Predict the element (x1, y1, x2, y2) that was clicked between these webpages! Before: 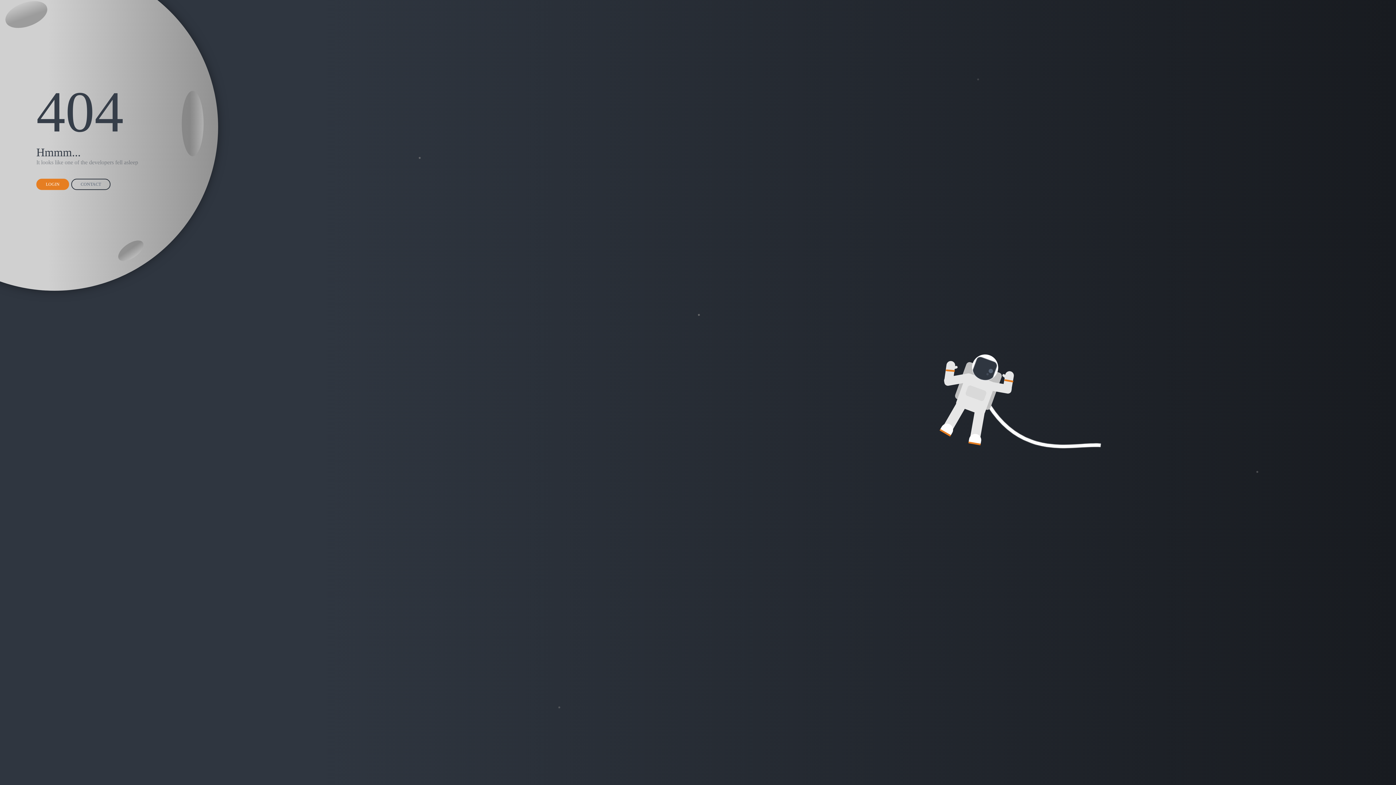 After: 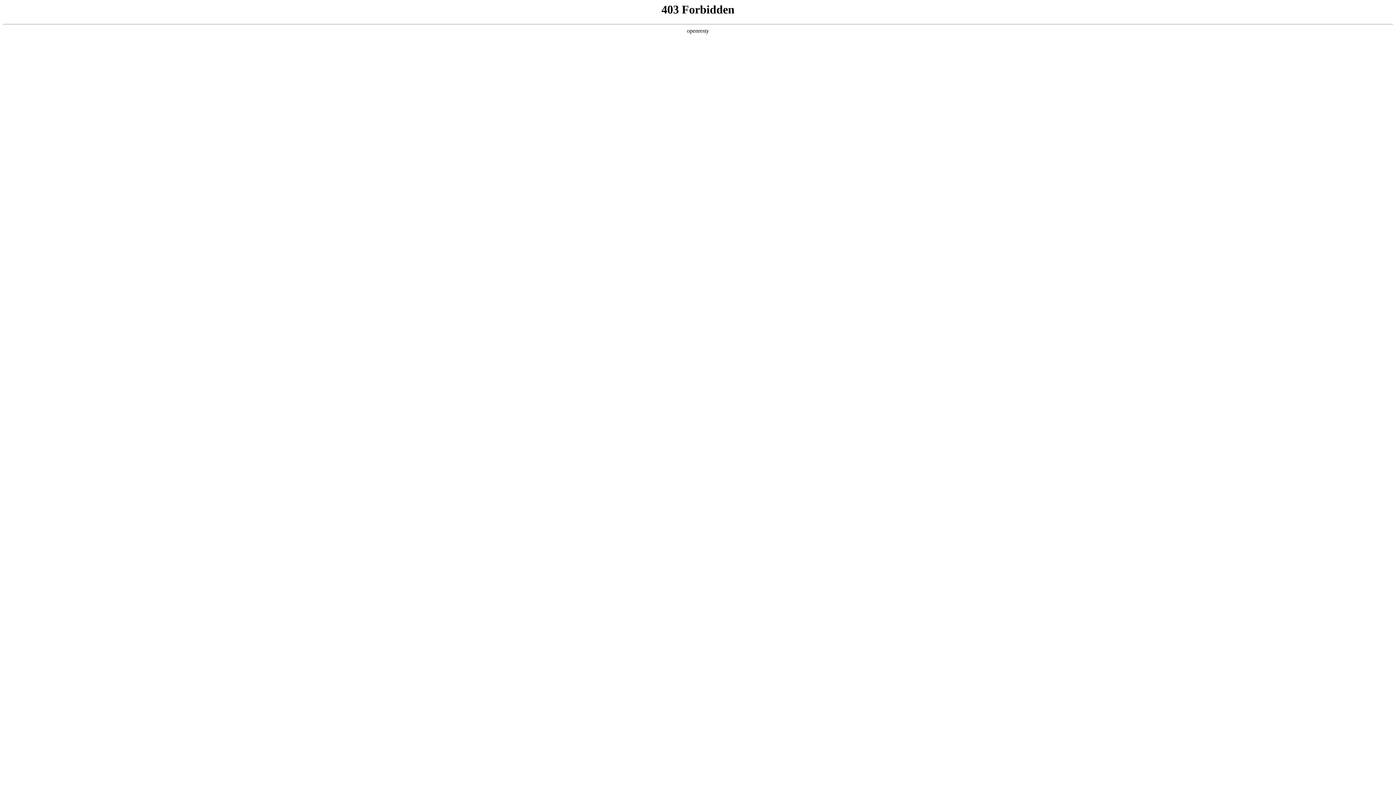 Action: bbox: (71, 178, 110, 190) label: CONTACT